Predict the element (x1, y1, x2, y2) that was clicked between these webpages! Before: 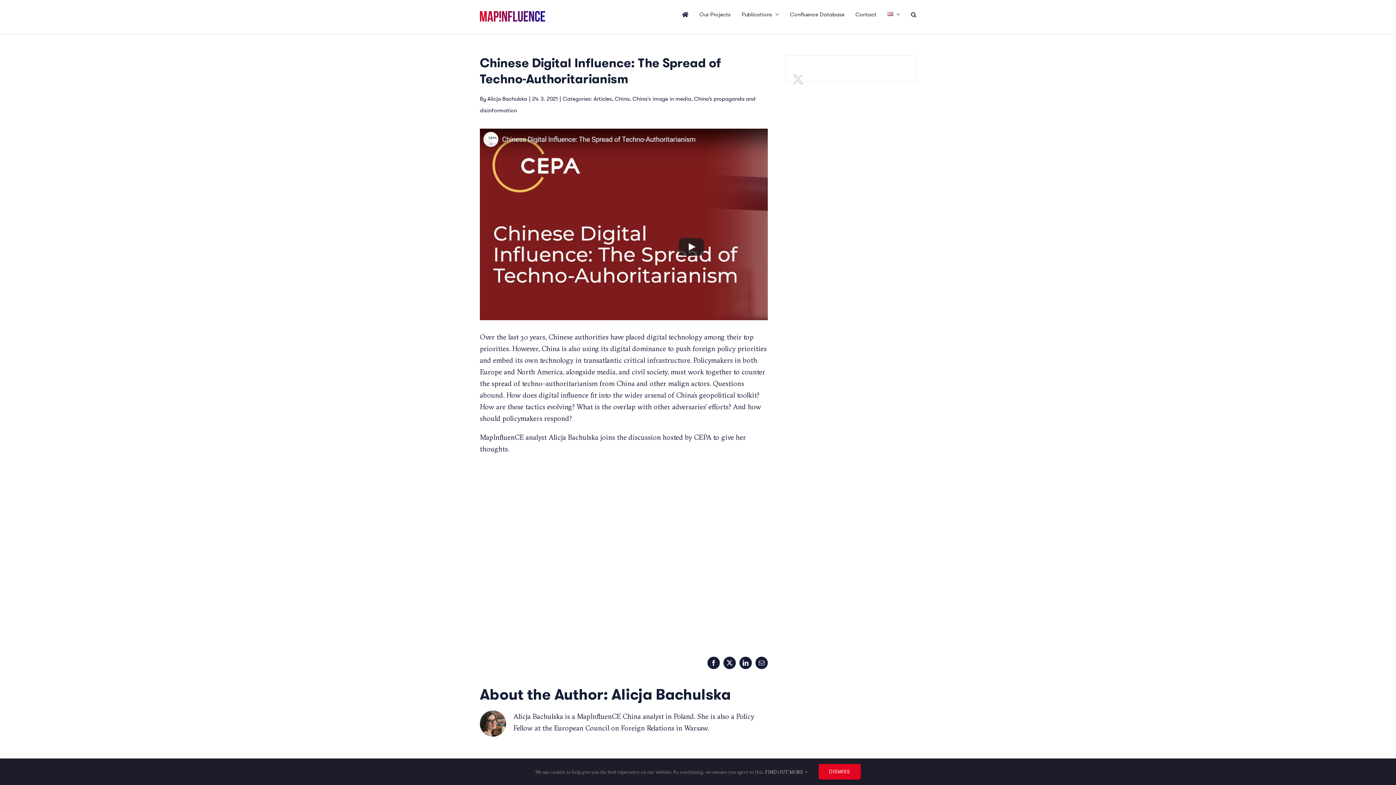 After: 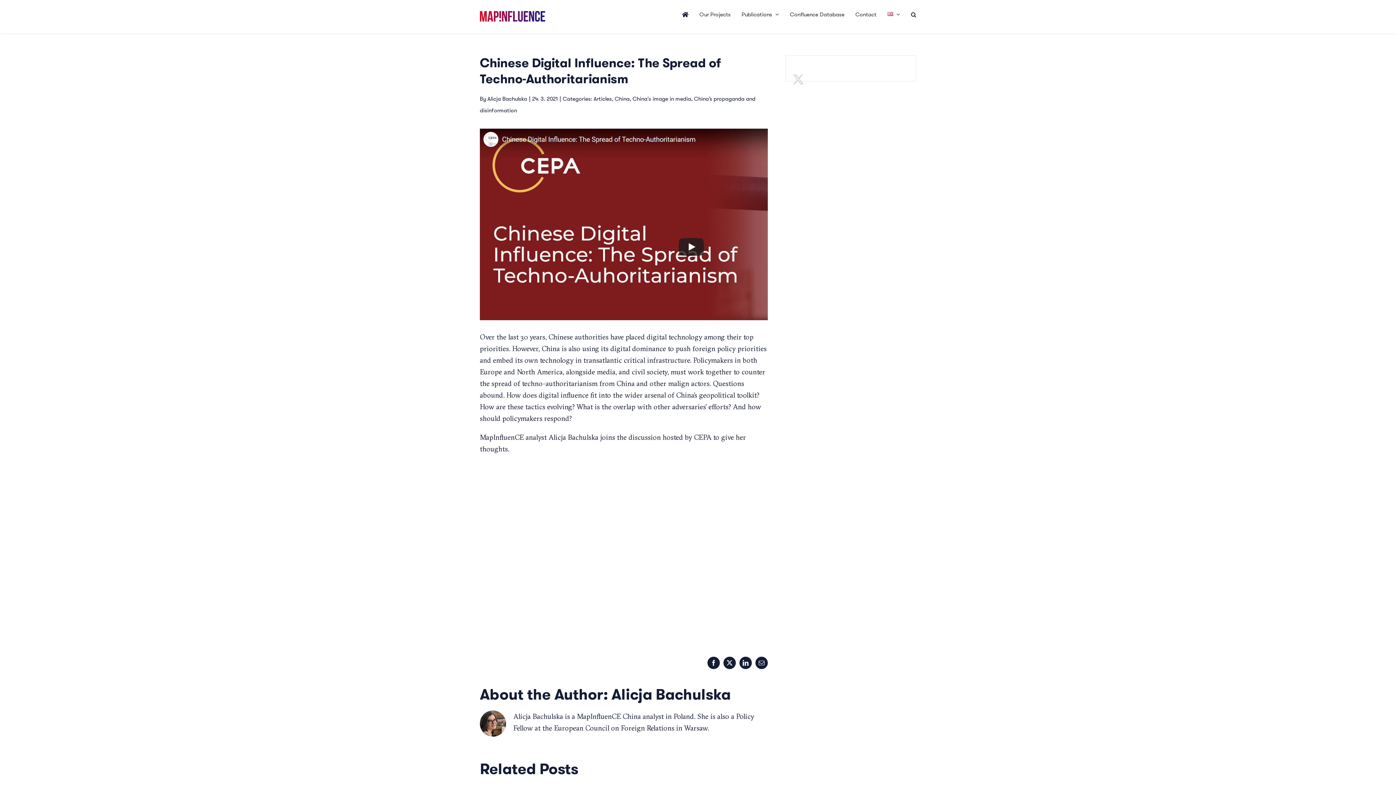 Action: label: DISMISS bbox: (818, 764, 860, 780)